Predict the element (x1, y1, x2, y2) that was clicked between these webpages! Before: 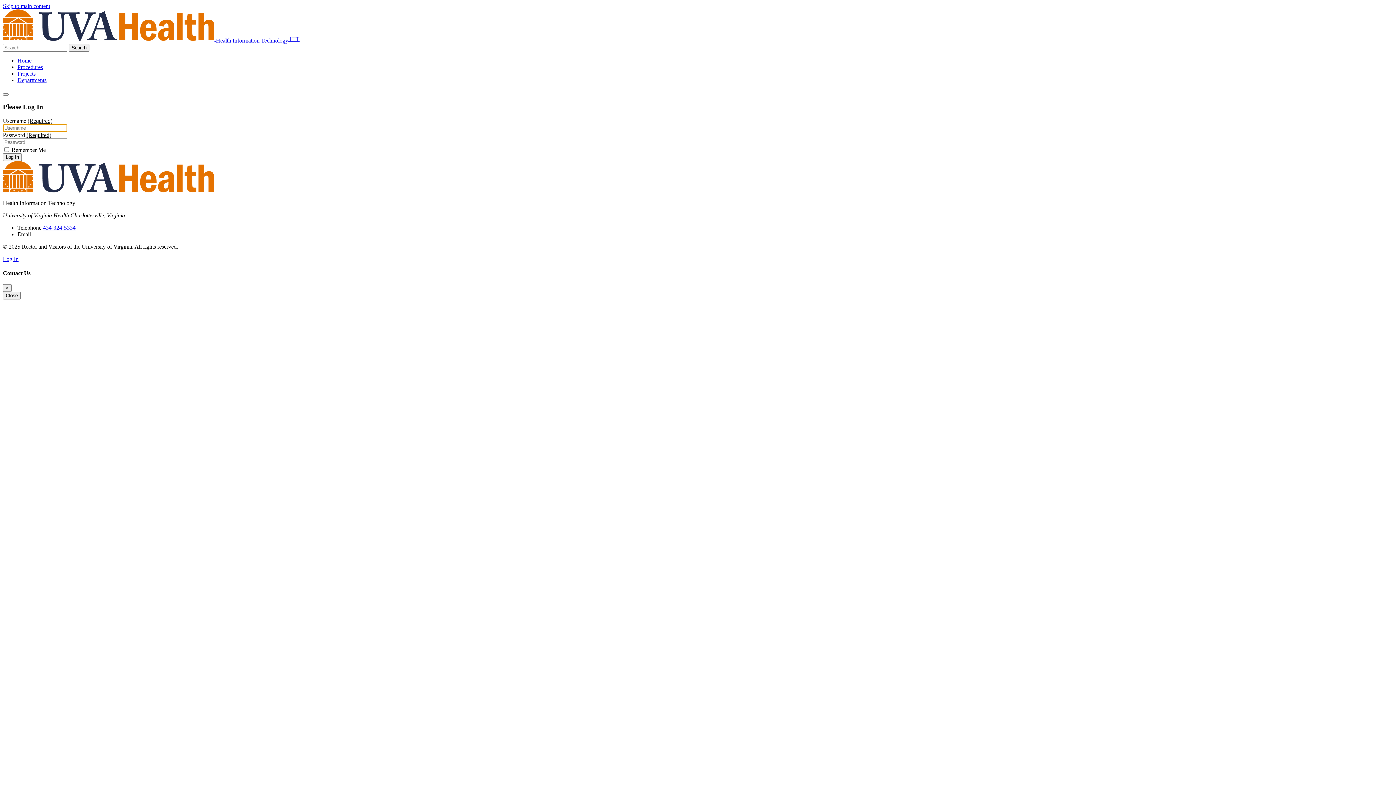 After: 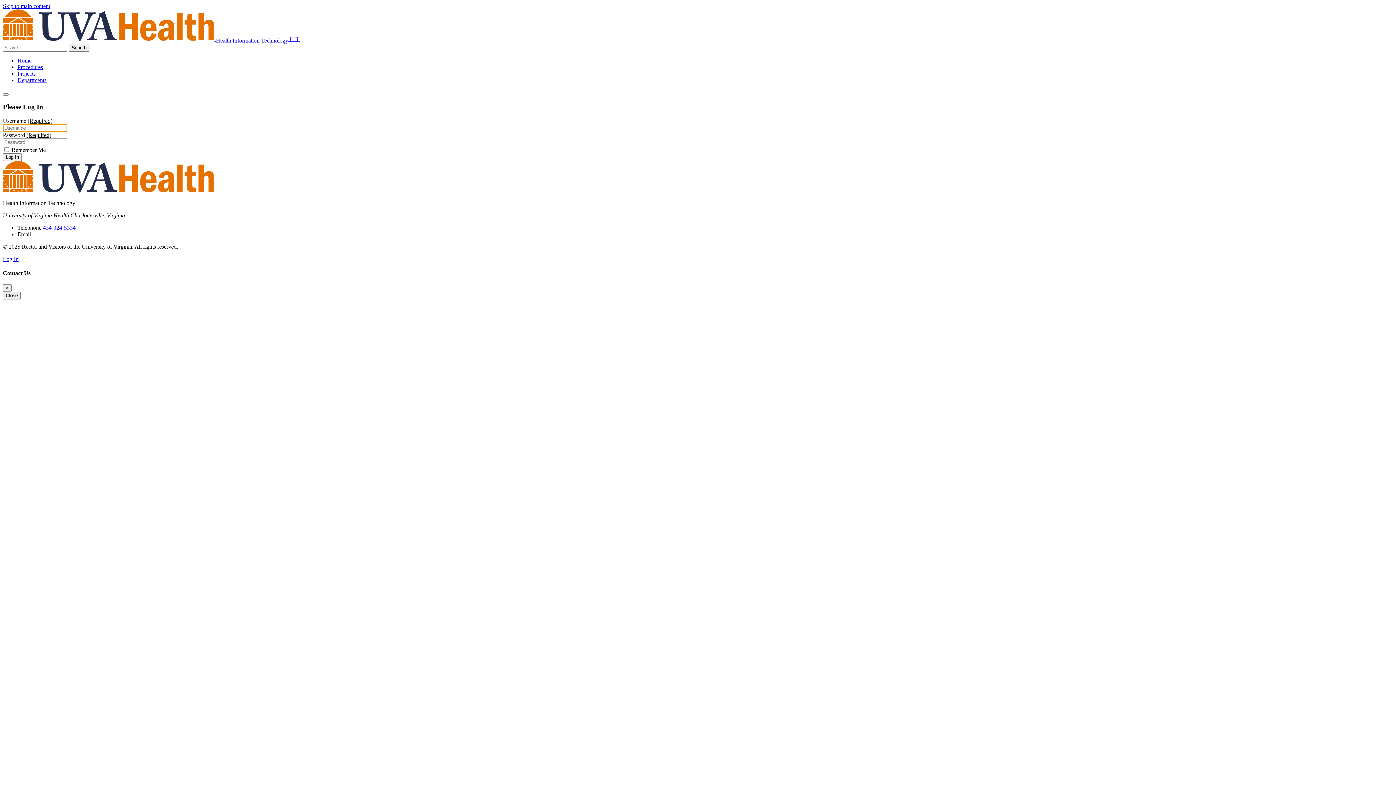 Action: bbox: (17, 64, 42, 70) label: Procedures